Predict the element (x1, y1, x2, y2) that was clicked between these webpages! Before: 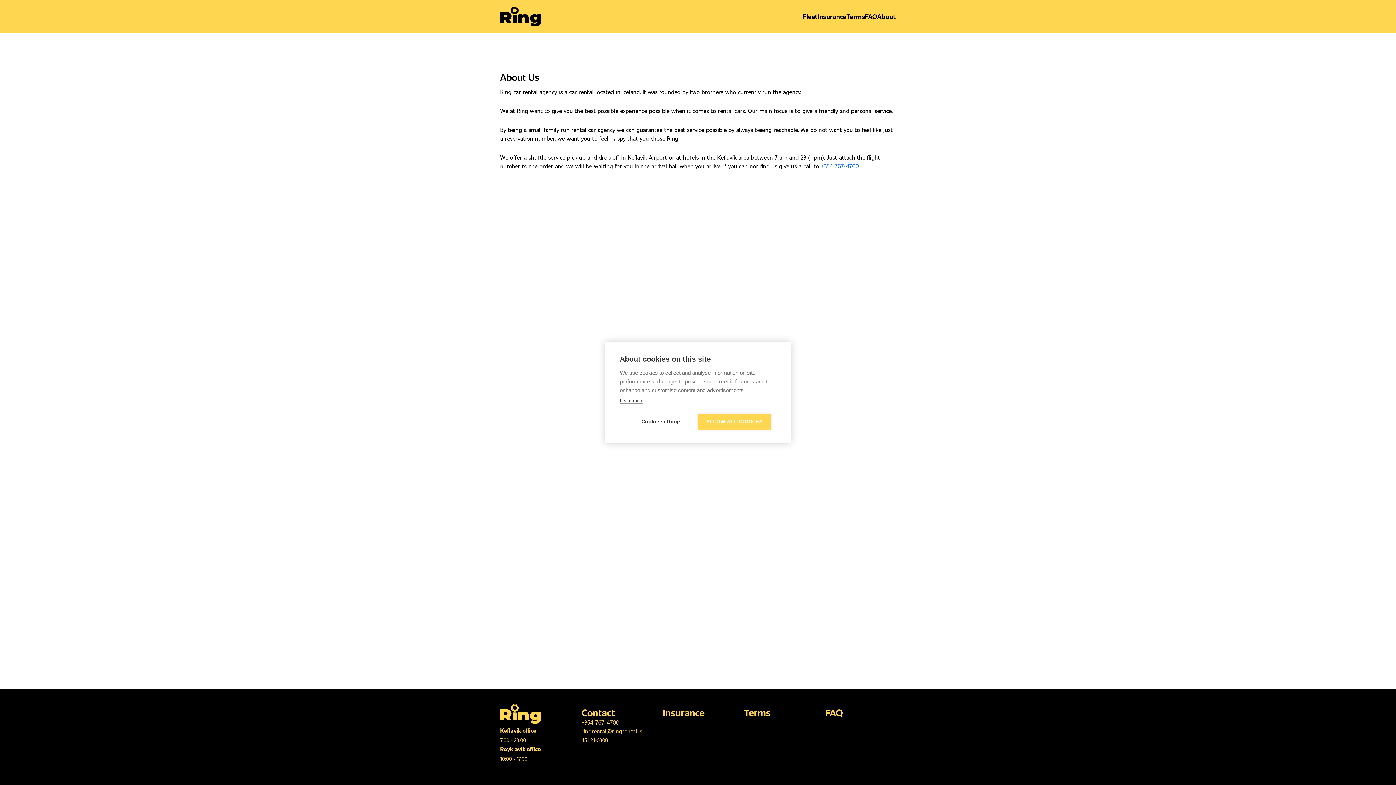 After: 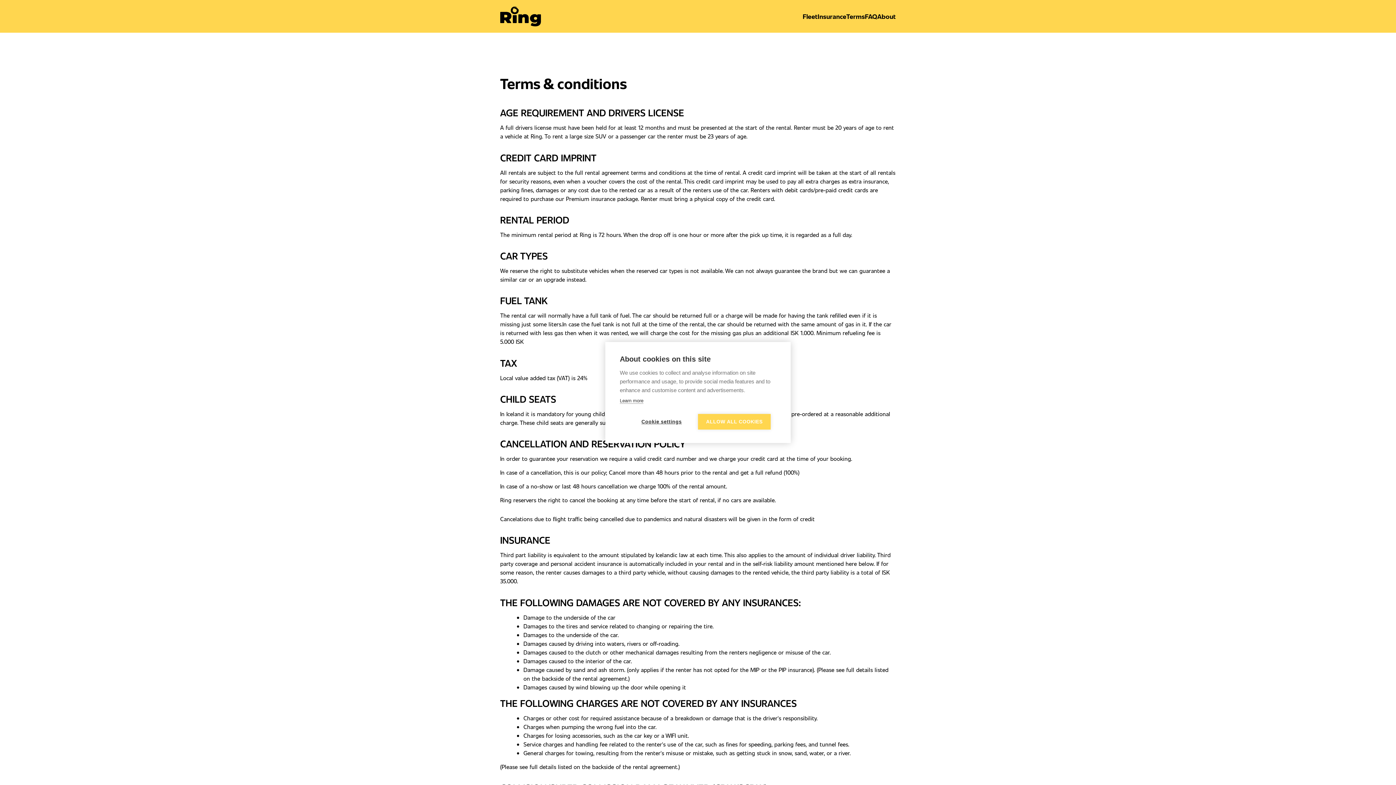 Action: label: Terms bbox: (744, 707, 814, 718)